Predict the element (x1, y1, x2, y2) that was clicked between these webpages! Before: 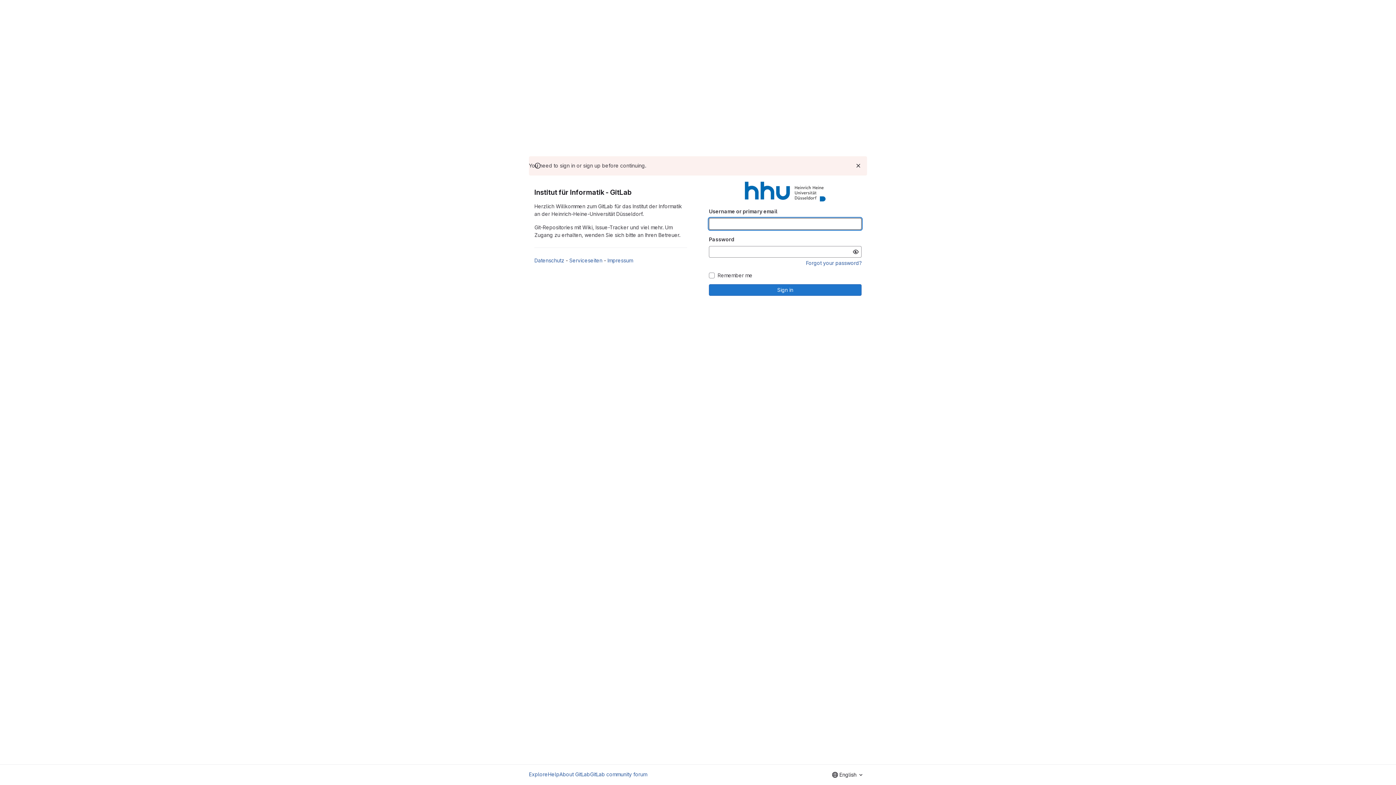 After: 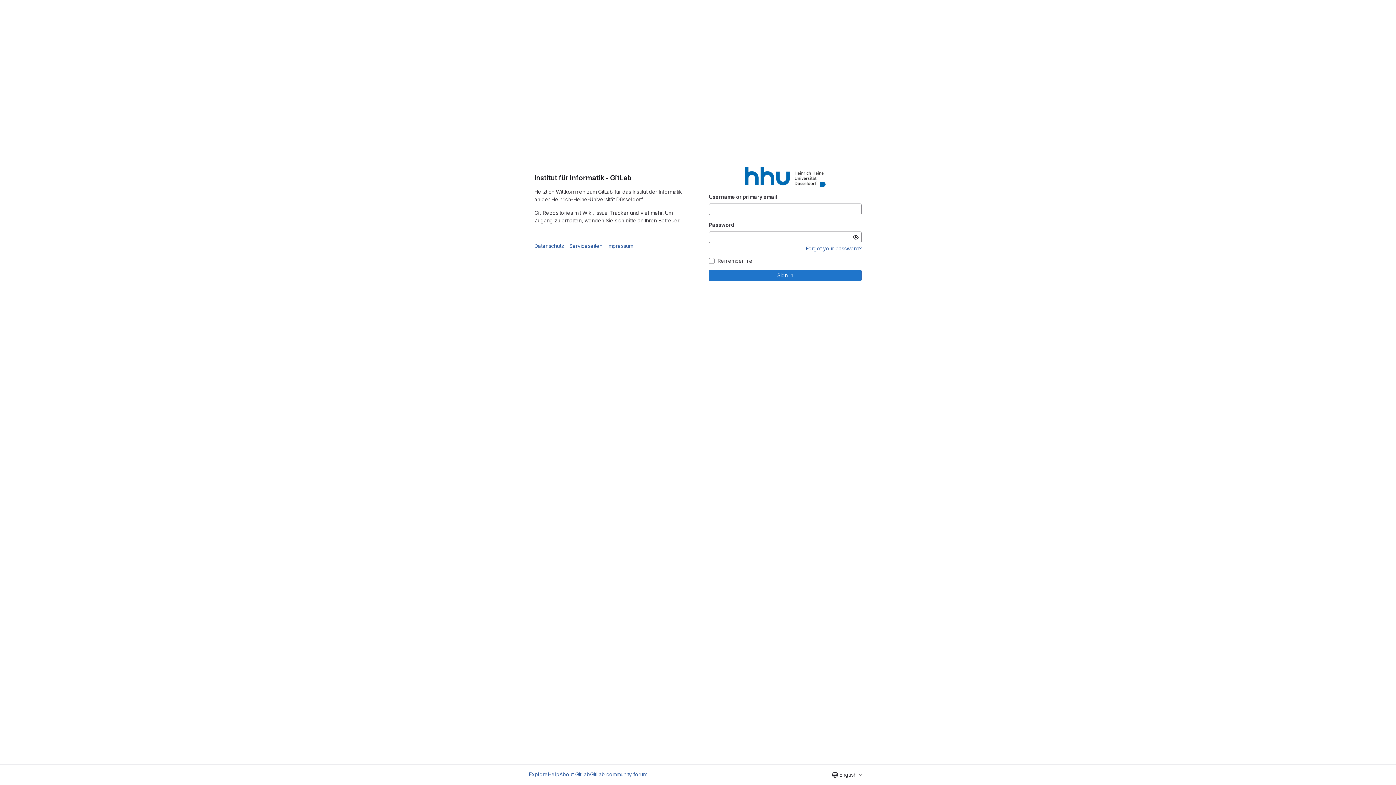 Action: label: Dismiss bbox: (854, 161, 862, 170)